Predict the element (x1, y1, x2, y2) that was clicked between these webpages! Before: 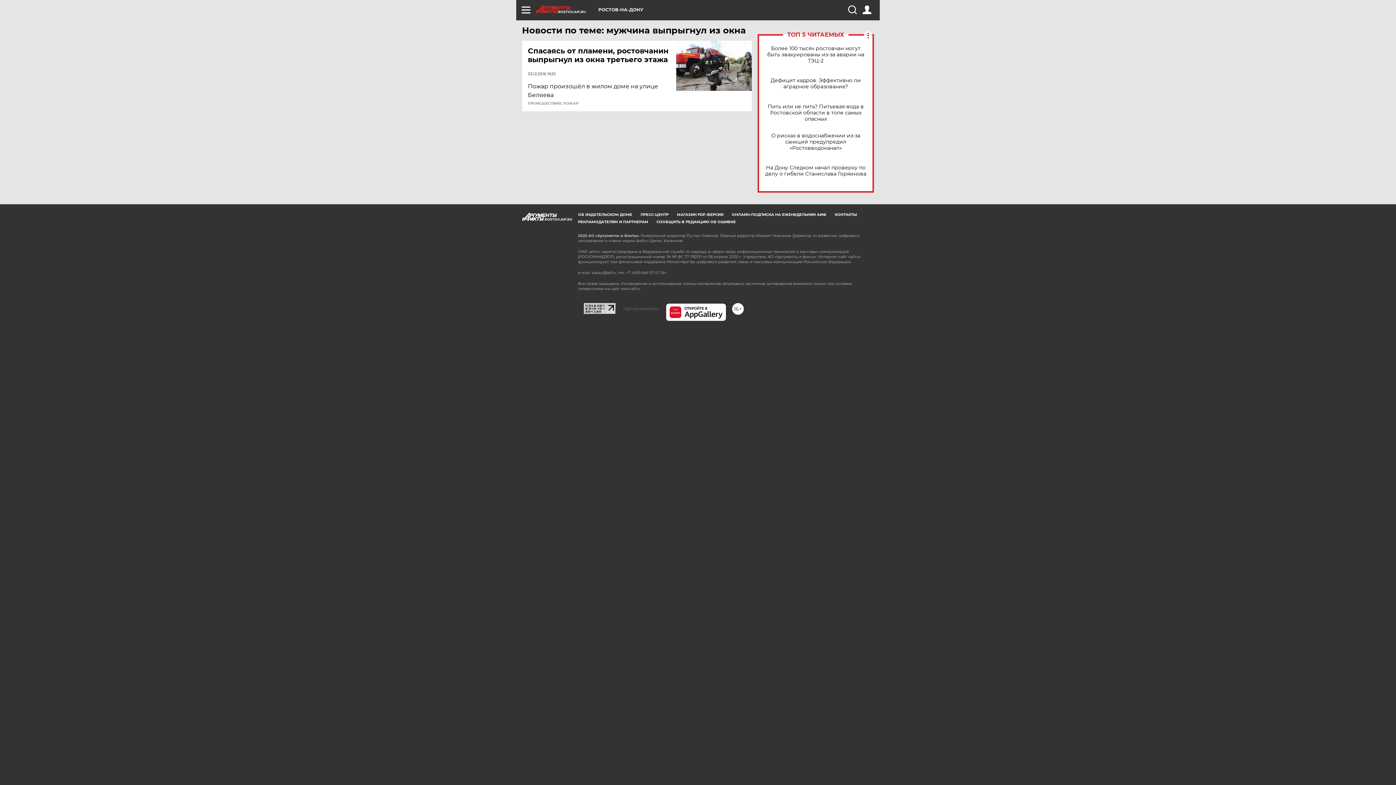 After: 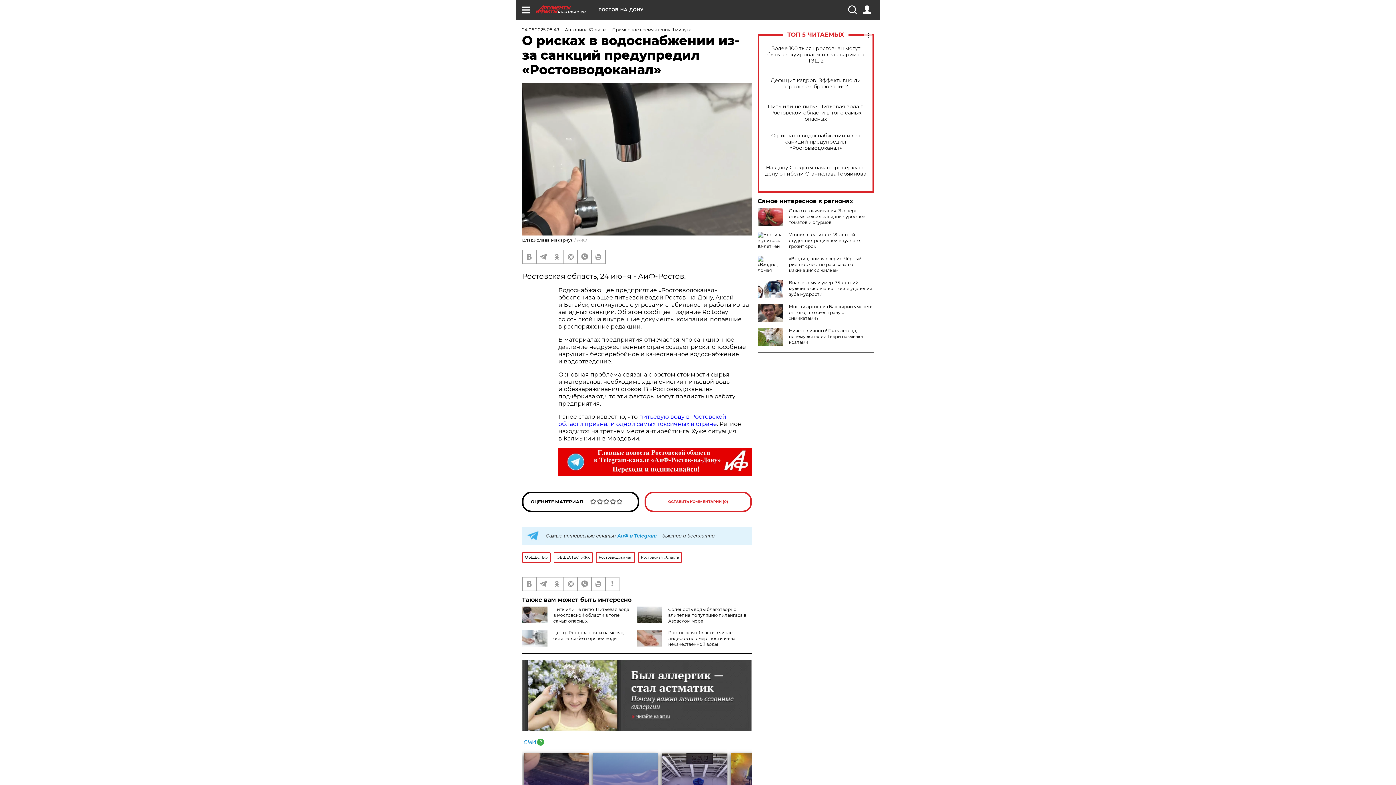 Action: bbox: (765, 132, 866, 151) label: О рисках в водоснабжении из-за санкций предупредил «Ростовводоканал»